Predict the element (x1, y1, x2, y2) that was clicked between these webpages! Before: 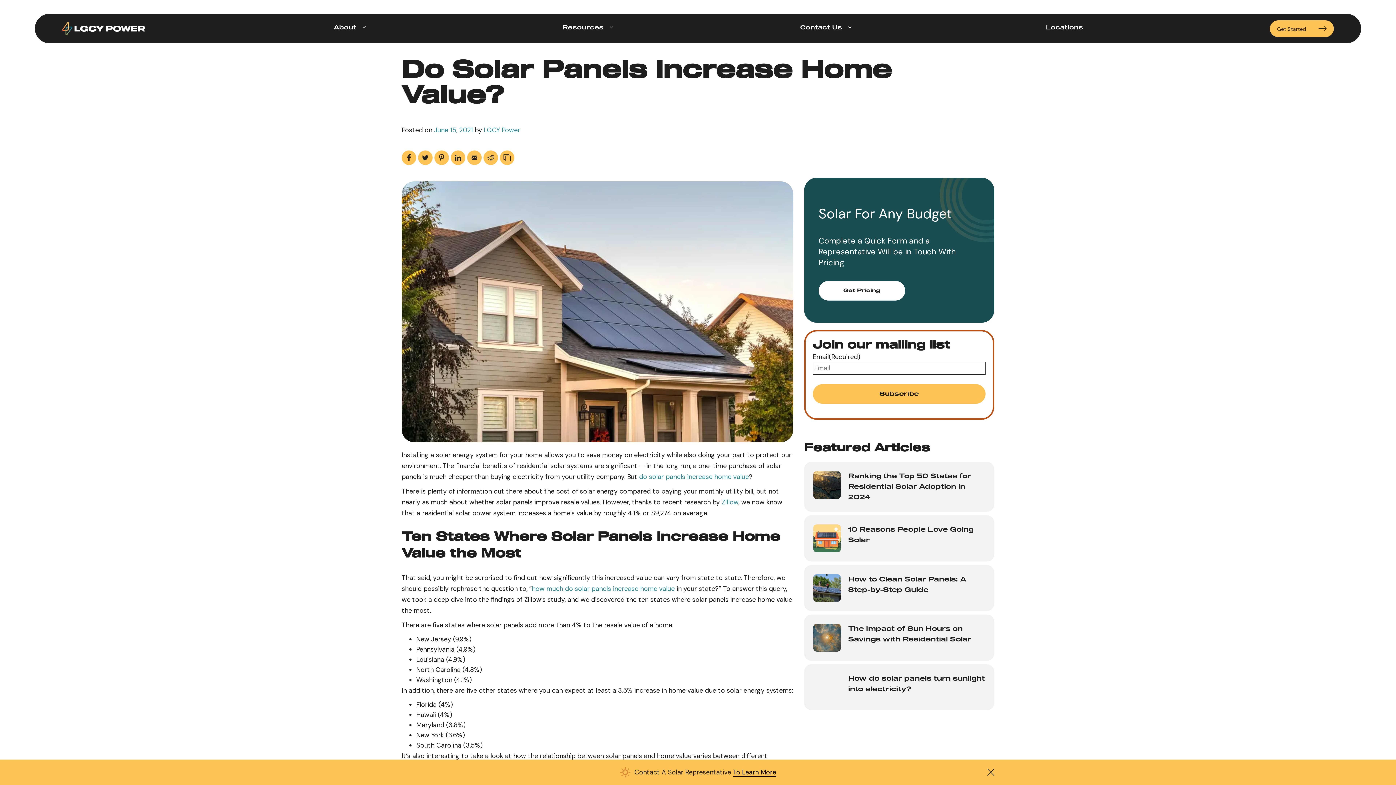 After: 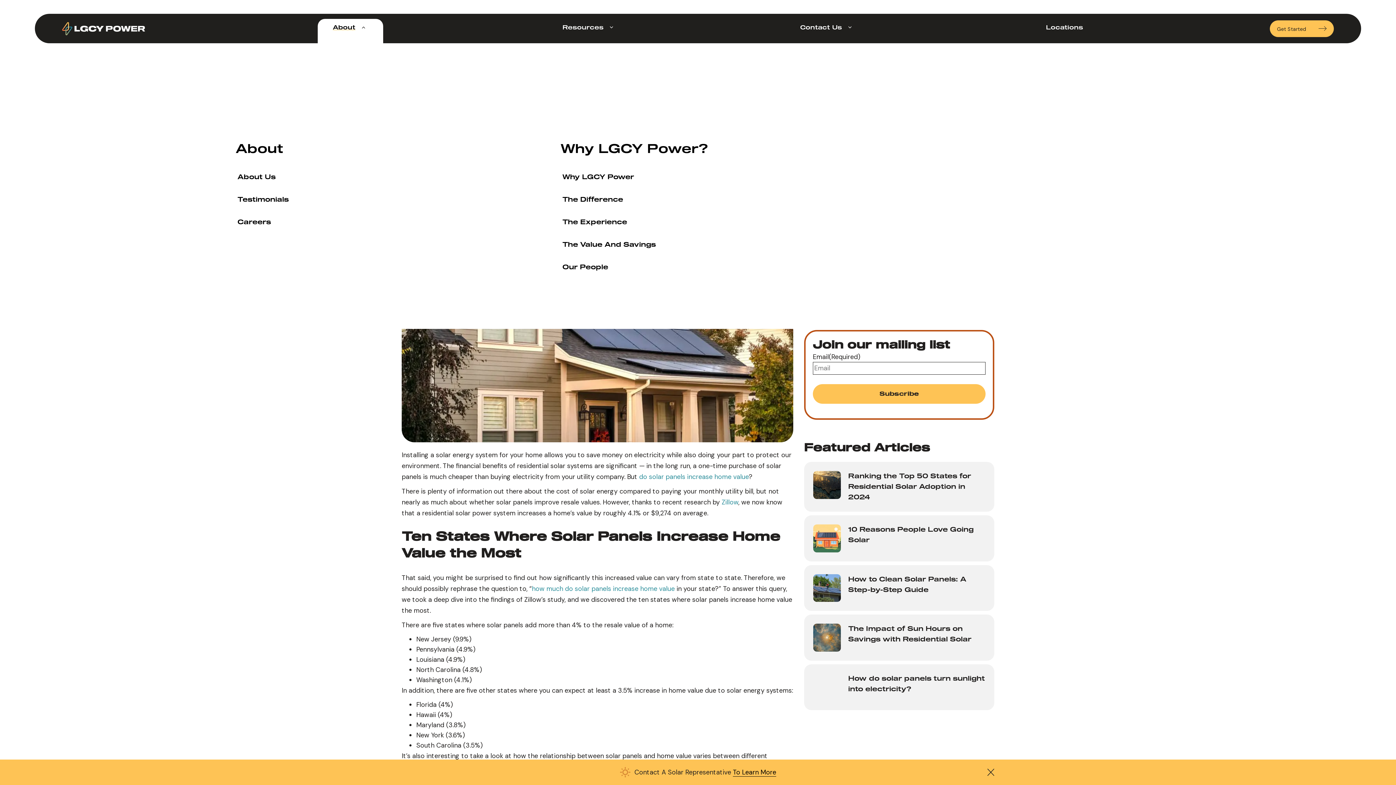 Action: bbox: (333, 23, 356, 32) label: About